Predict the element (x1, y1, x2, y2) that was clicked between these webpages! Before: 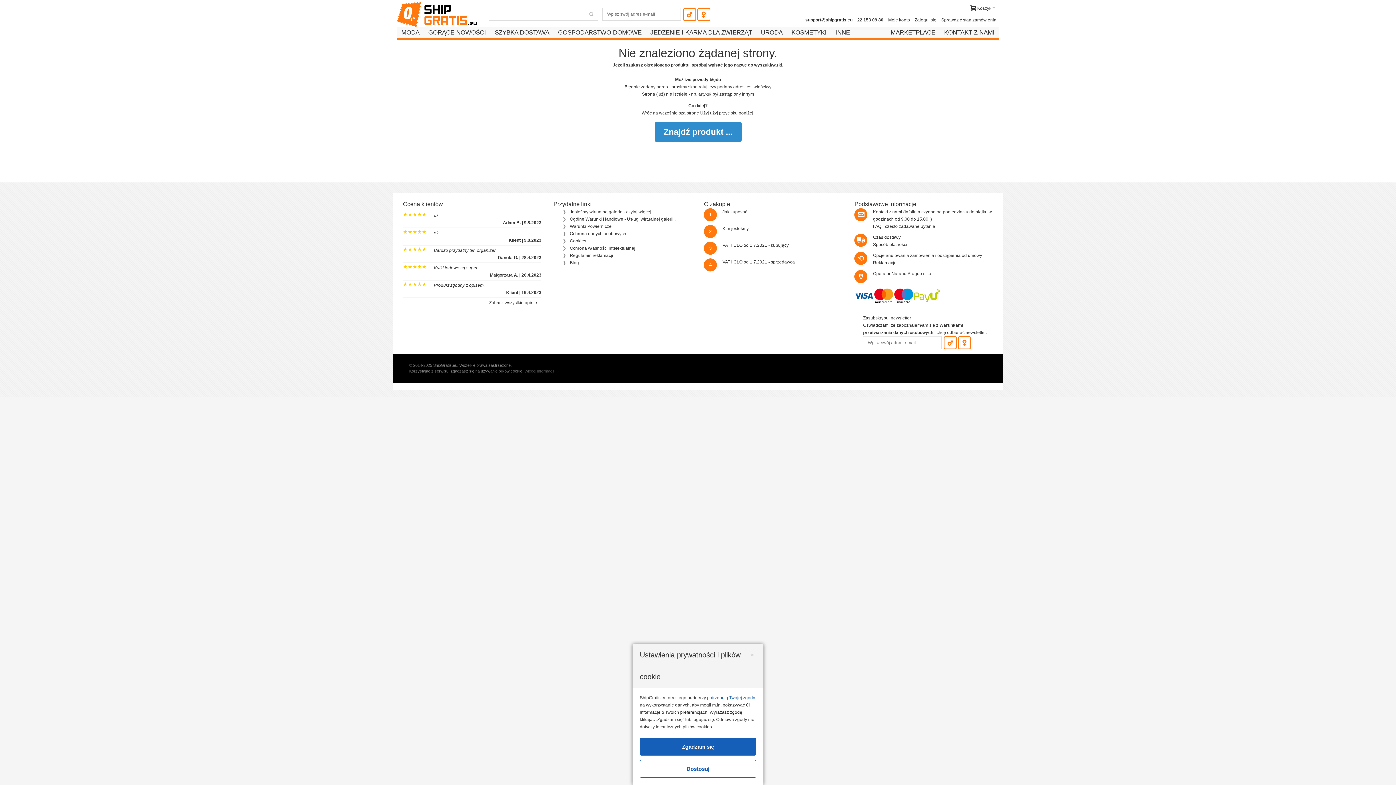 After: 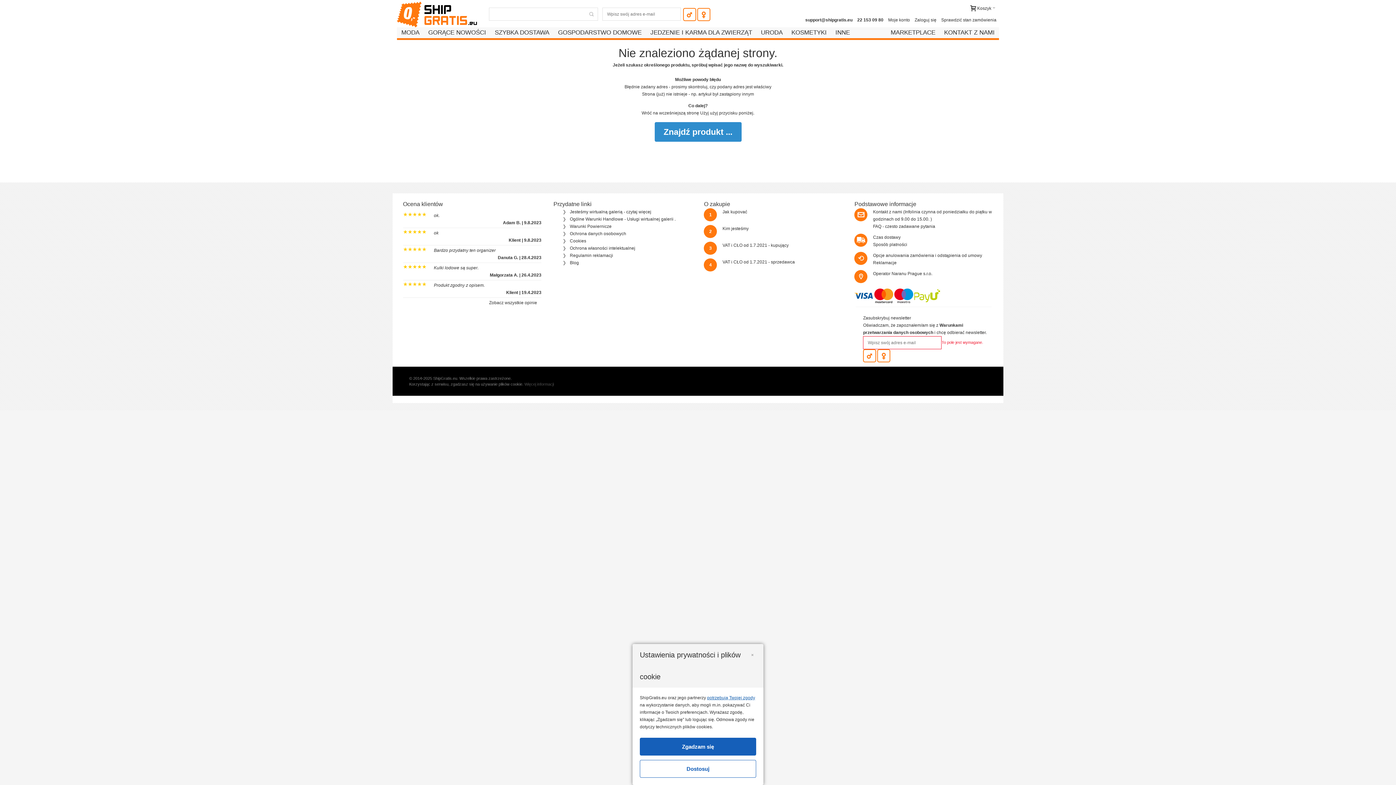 Action: bbox: (958, 336, 971, 349)